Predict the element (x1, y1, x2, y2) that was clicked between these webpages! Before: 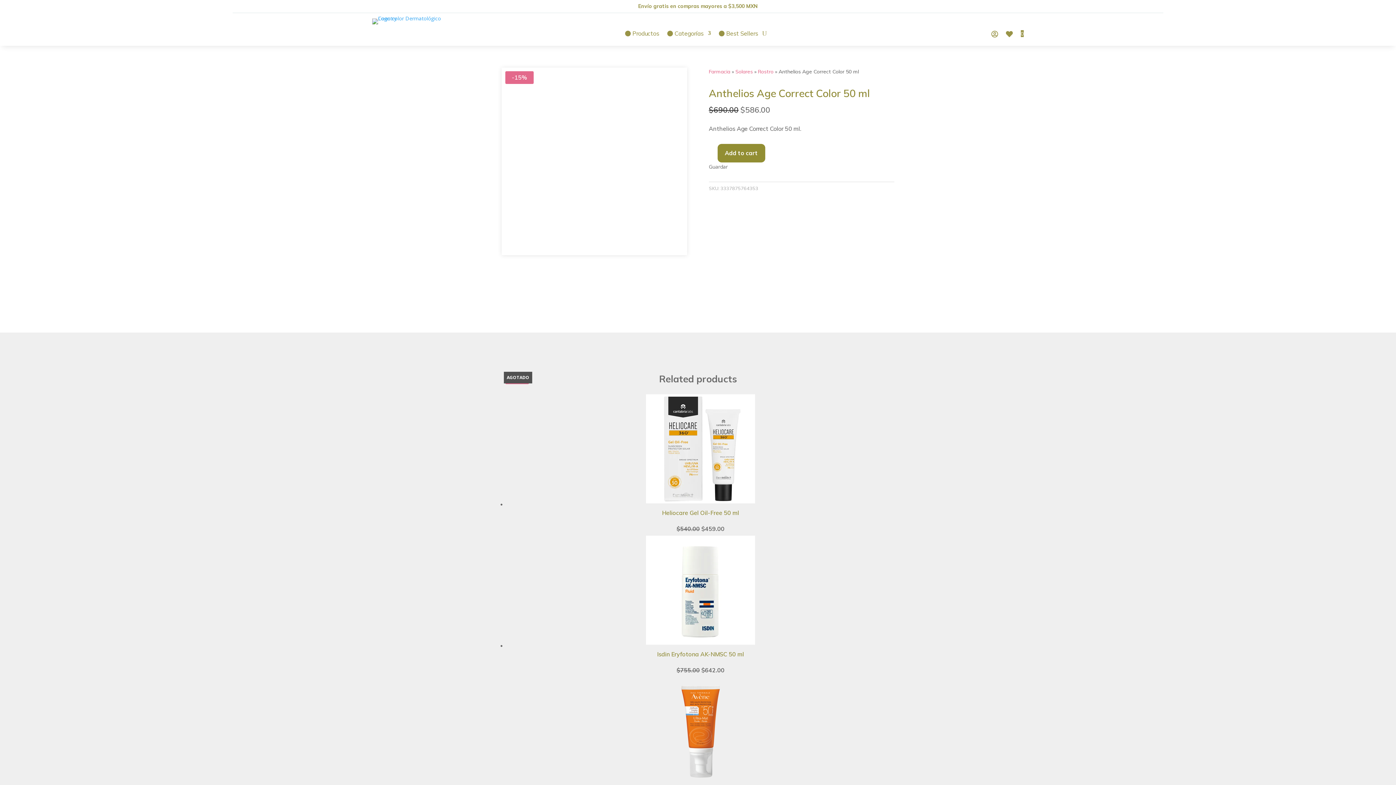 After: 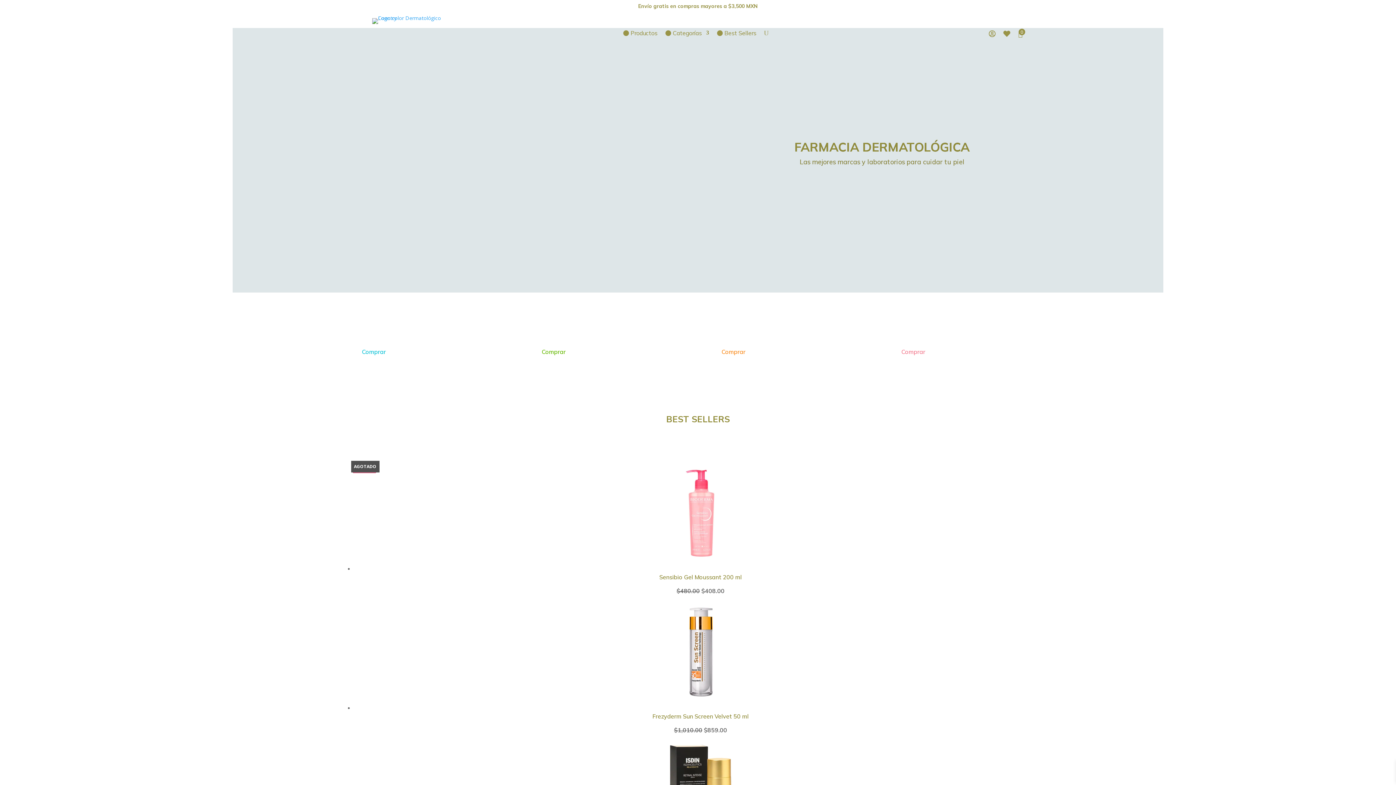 Action: bbox: (372, 14, 456, 21)